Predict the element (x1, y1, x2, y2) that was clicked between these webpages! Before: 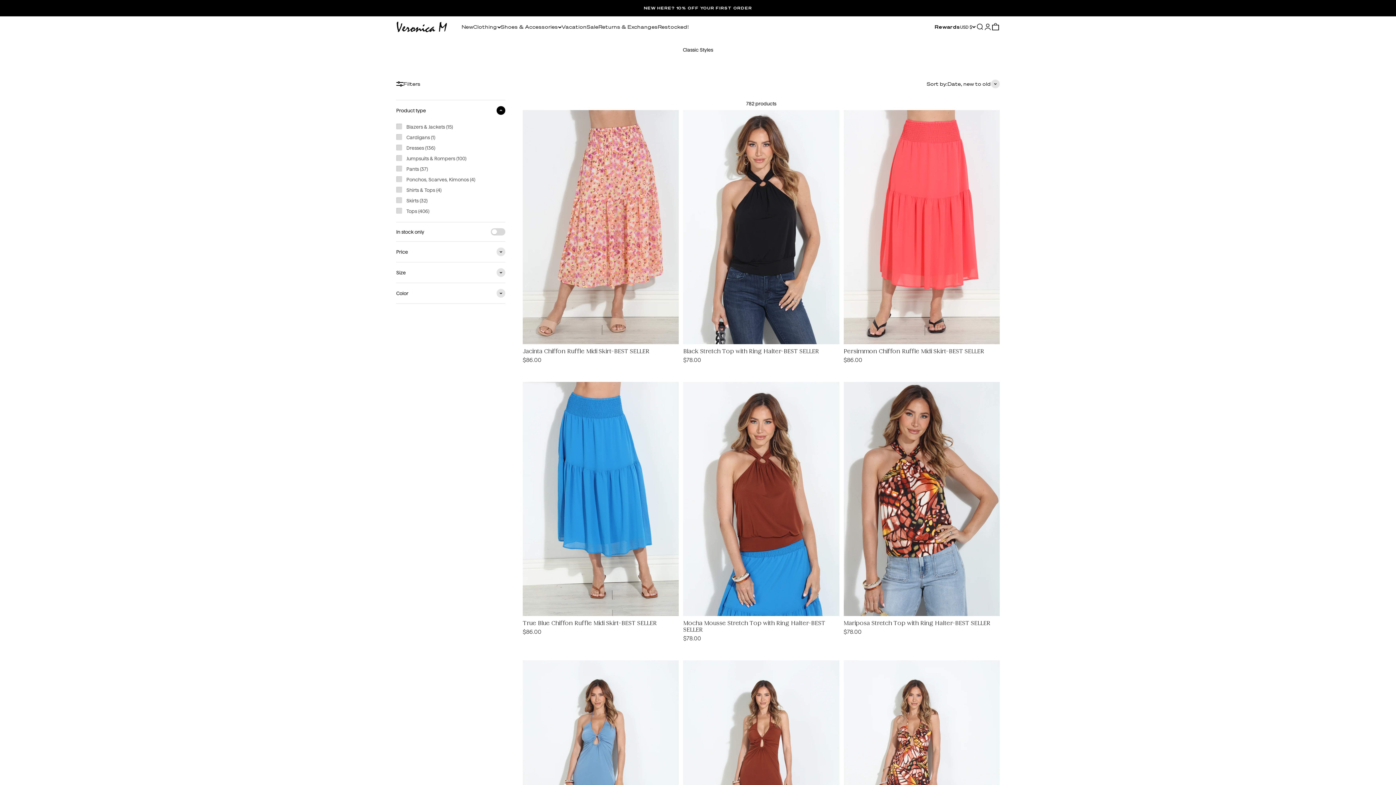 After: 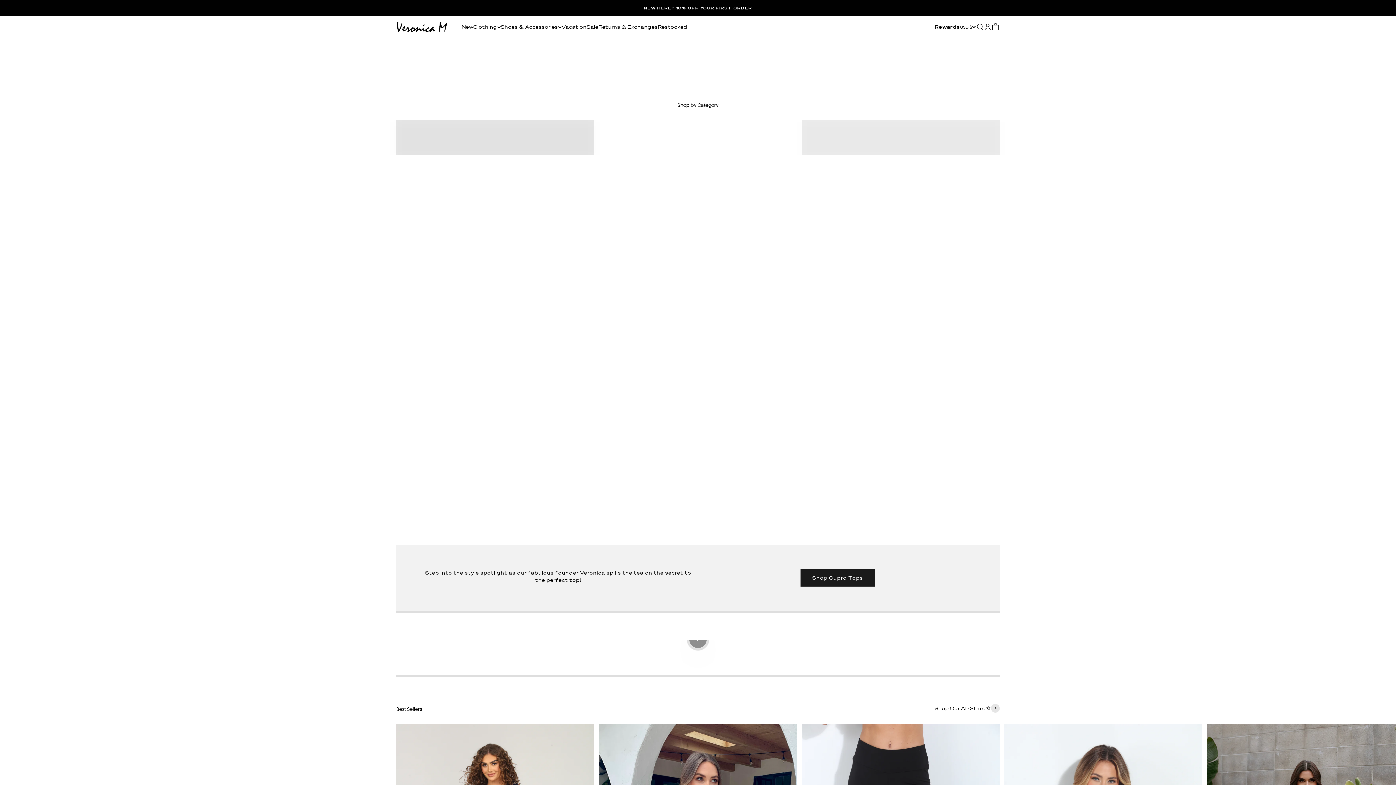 Action: label: Veronica M ® bbox: (396, 19, 447, 34)